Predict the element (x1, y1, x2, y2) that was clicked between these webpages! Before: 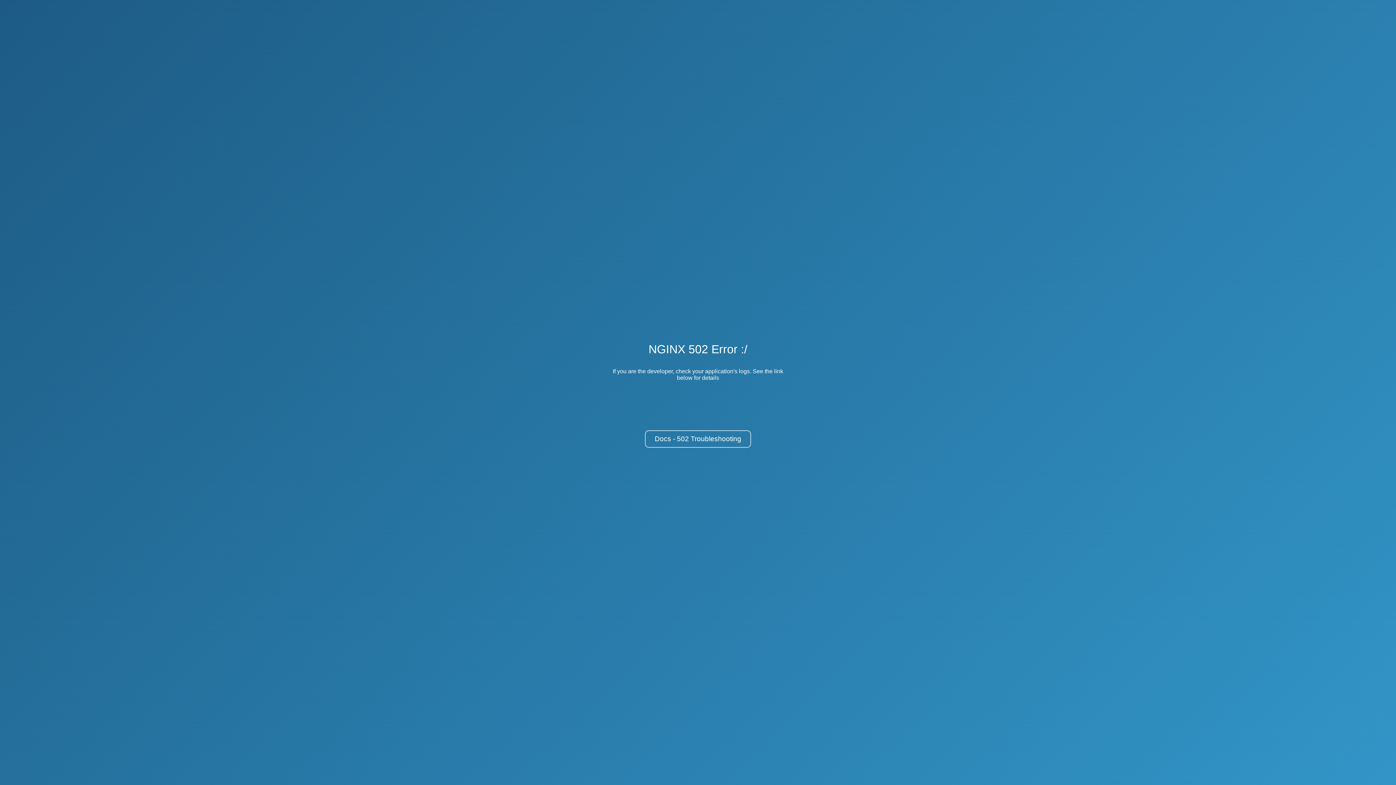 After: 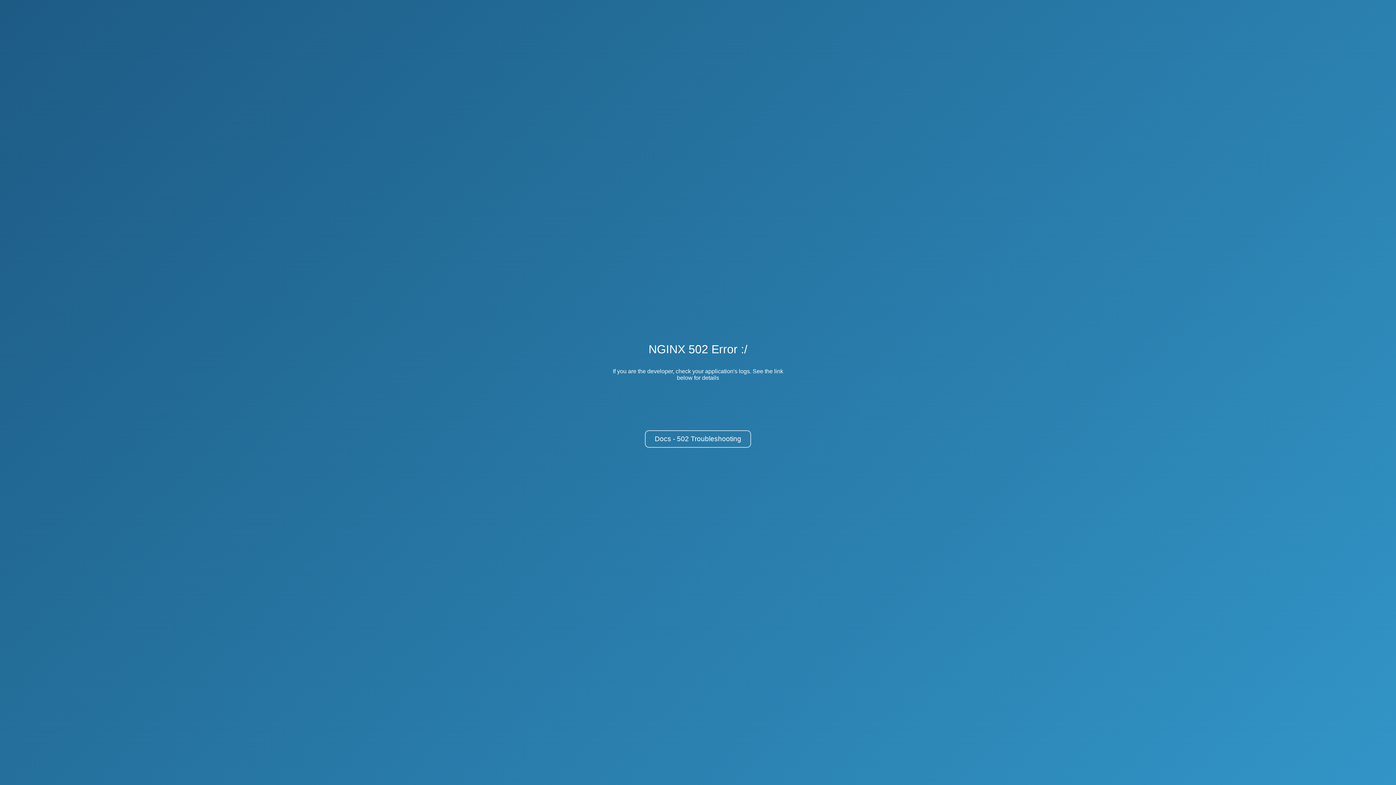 Action: bbox: (645, 430, 751, 448) label: Docs - 502 Troubleshooting